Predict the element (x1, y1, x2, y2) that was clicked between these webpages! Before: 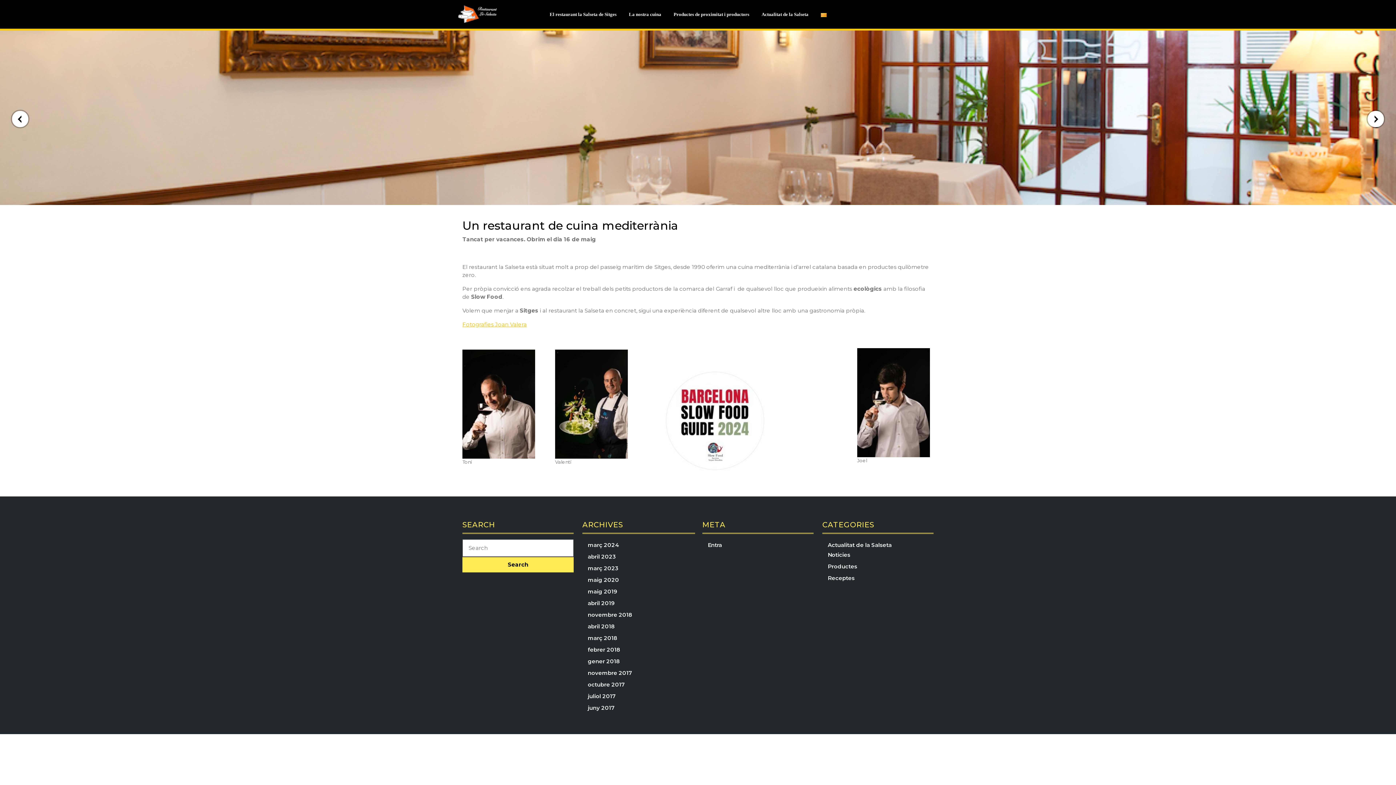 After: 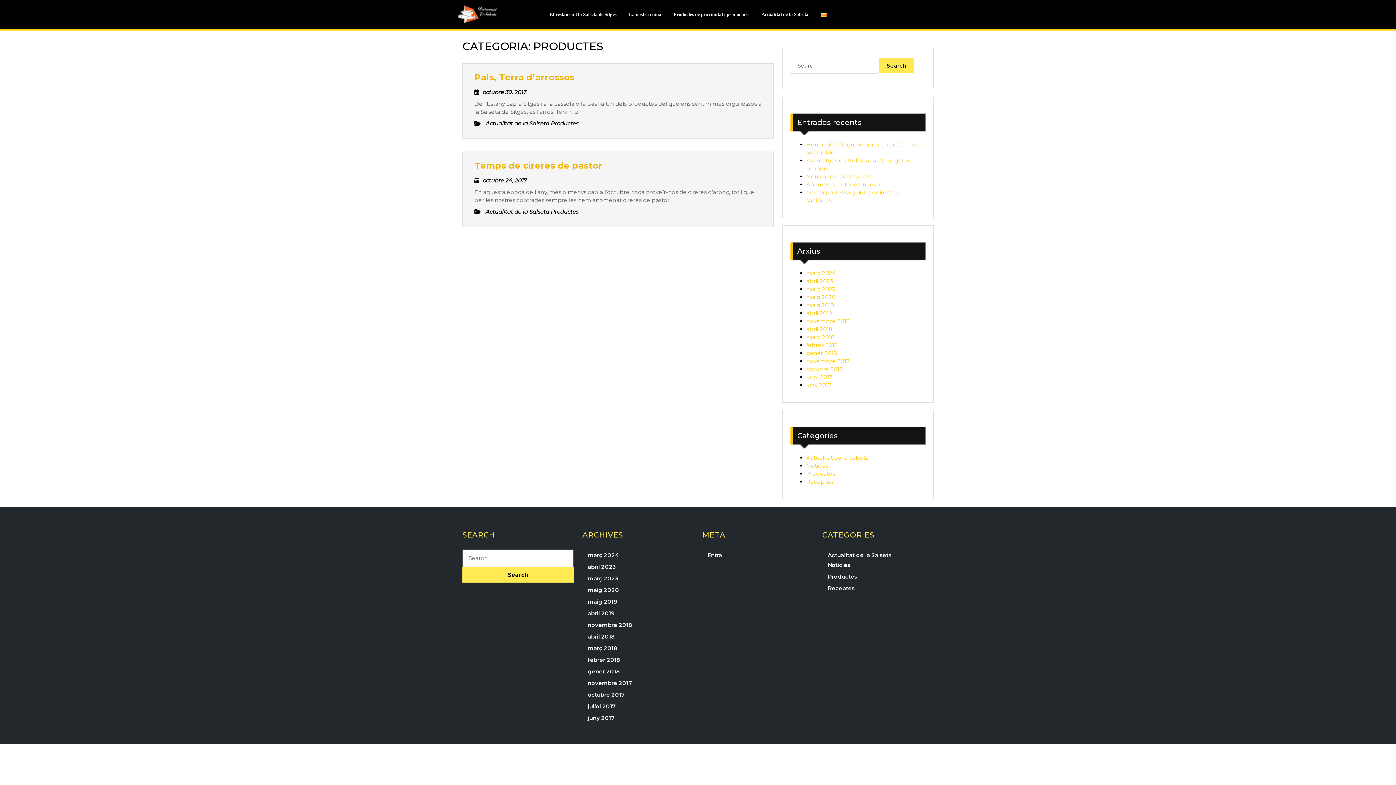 Action: label: Productes bbox: (822, 557, 862, 575)